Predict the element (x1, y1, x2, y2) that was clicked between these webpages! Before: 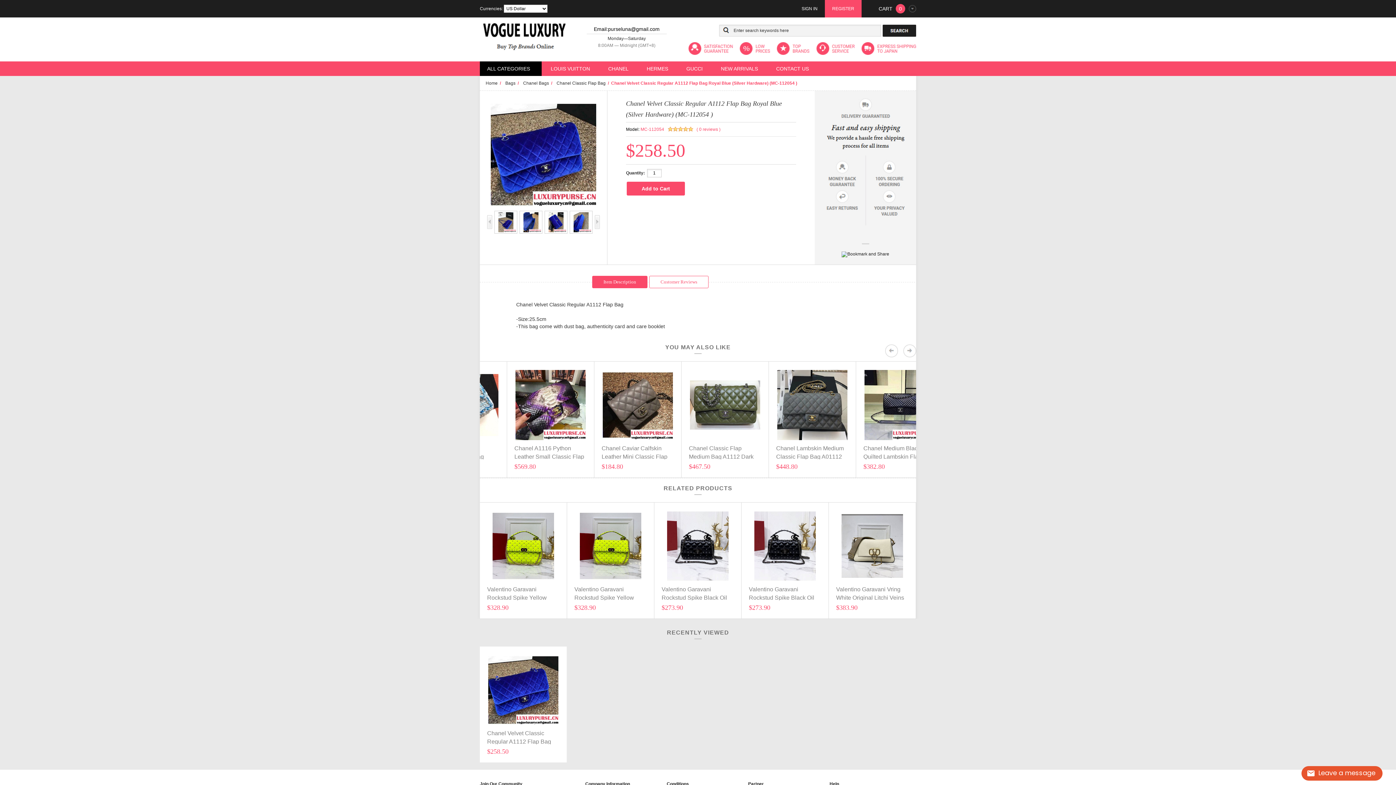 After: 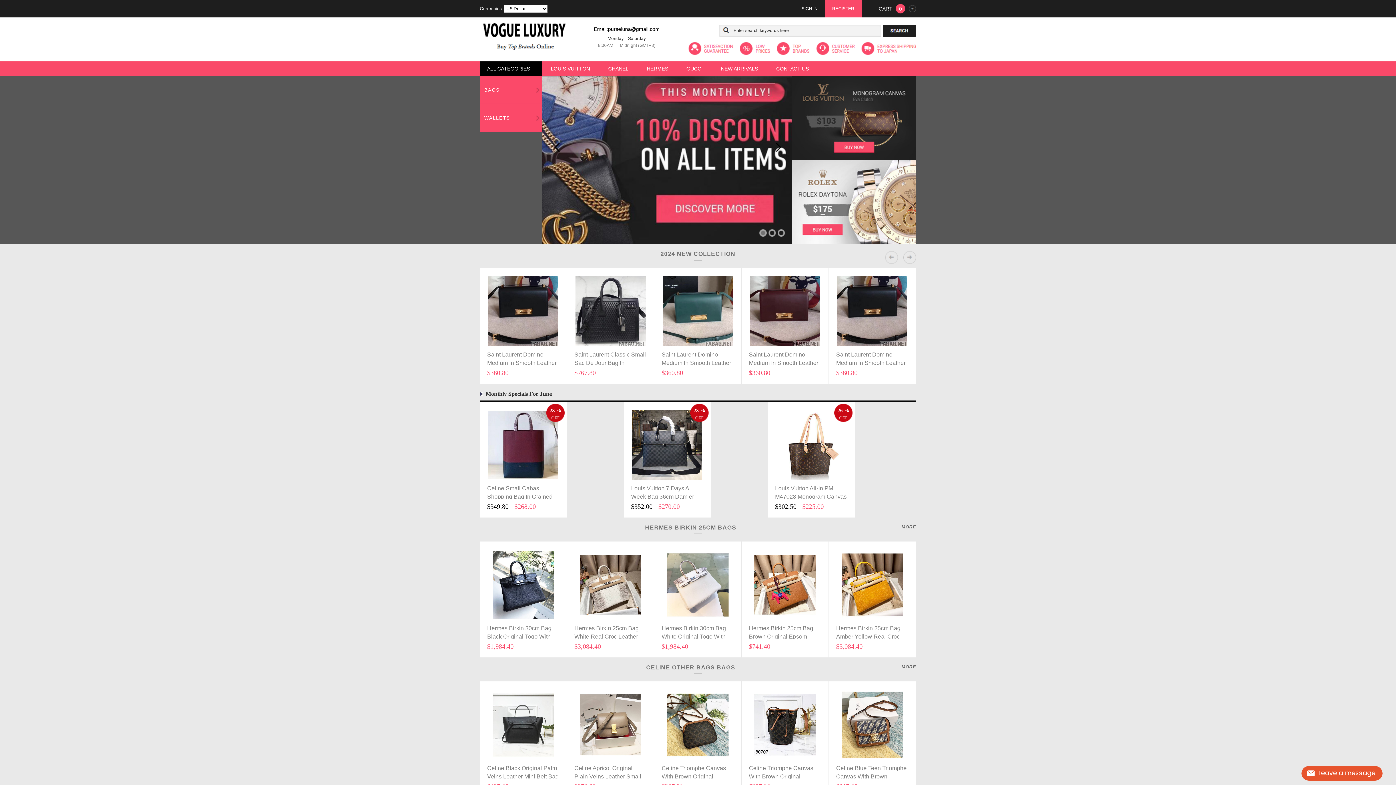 Action: label: Home bbox: (483, 80, 500, 85)